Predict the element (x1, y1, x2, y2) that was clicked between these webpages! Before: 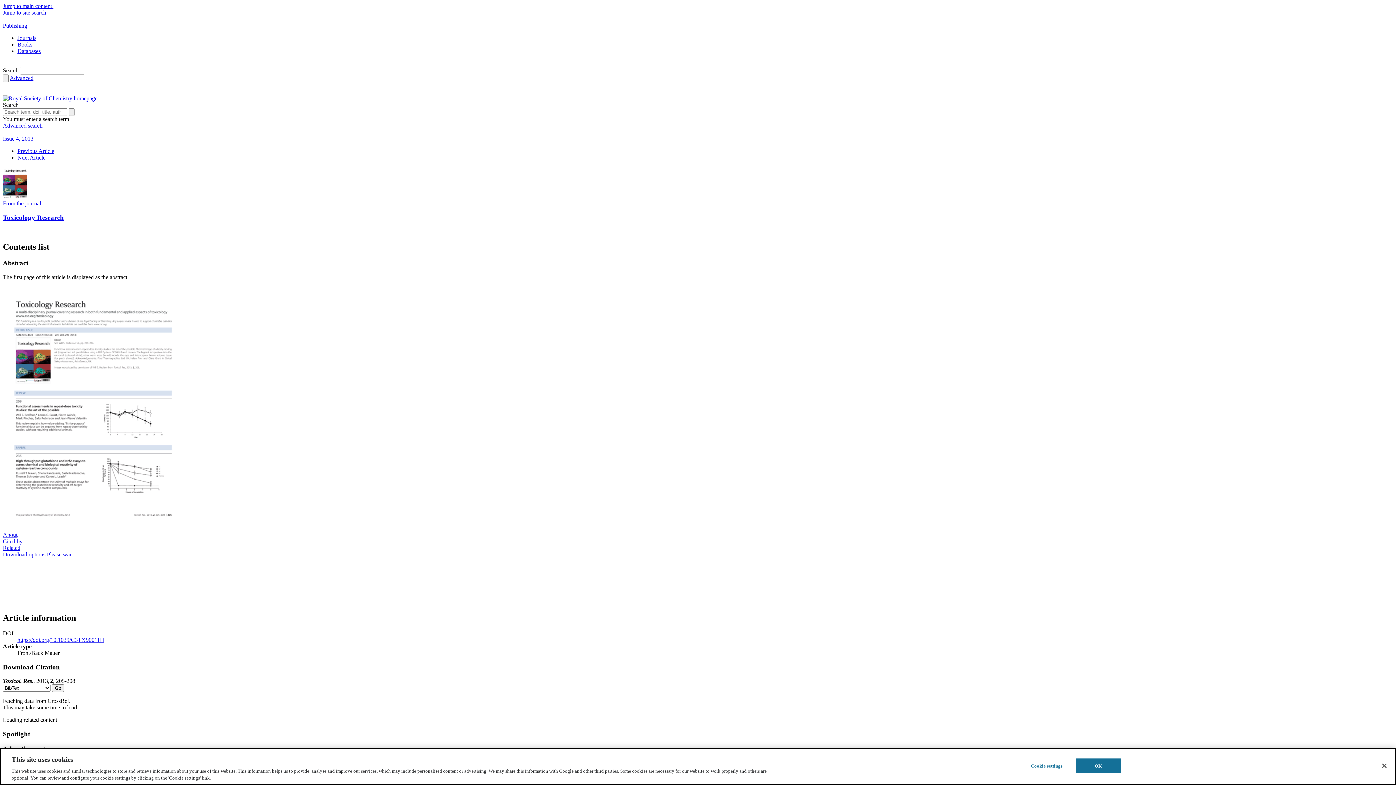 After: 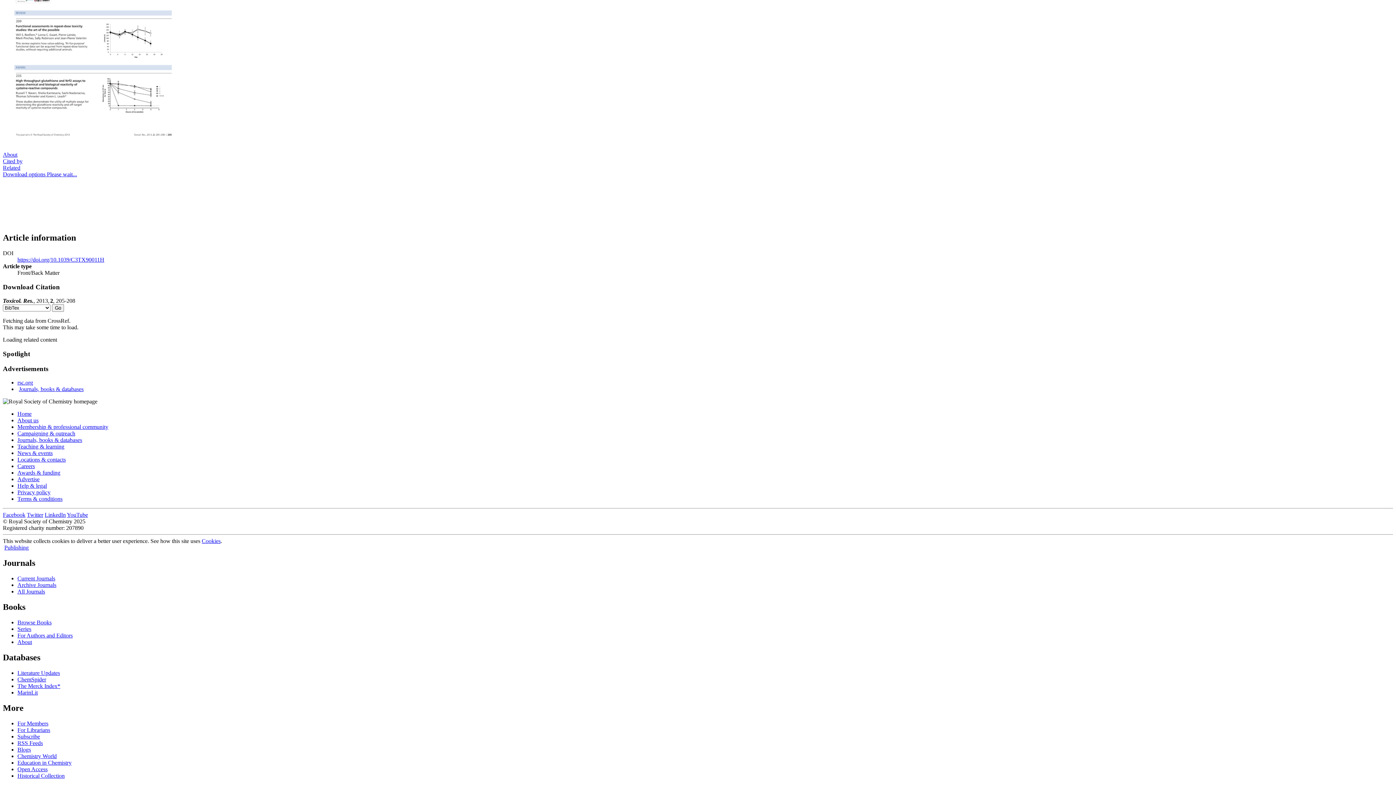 Action: bbox: (2, 538, 22, 544) label: Cited by